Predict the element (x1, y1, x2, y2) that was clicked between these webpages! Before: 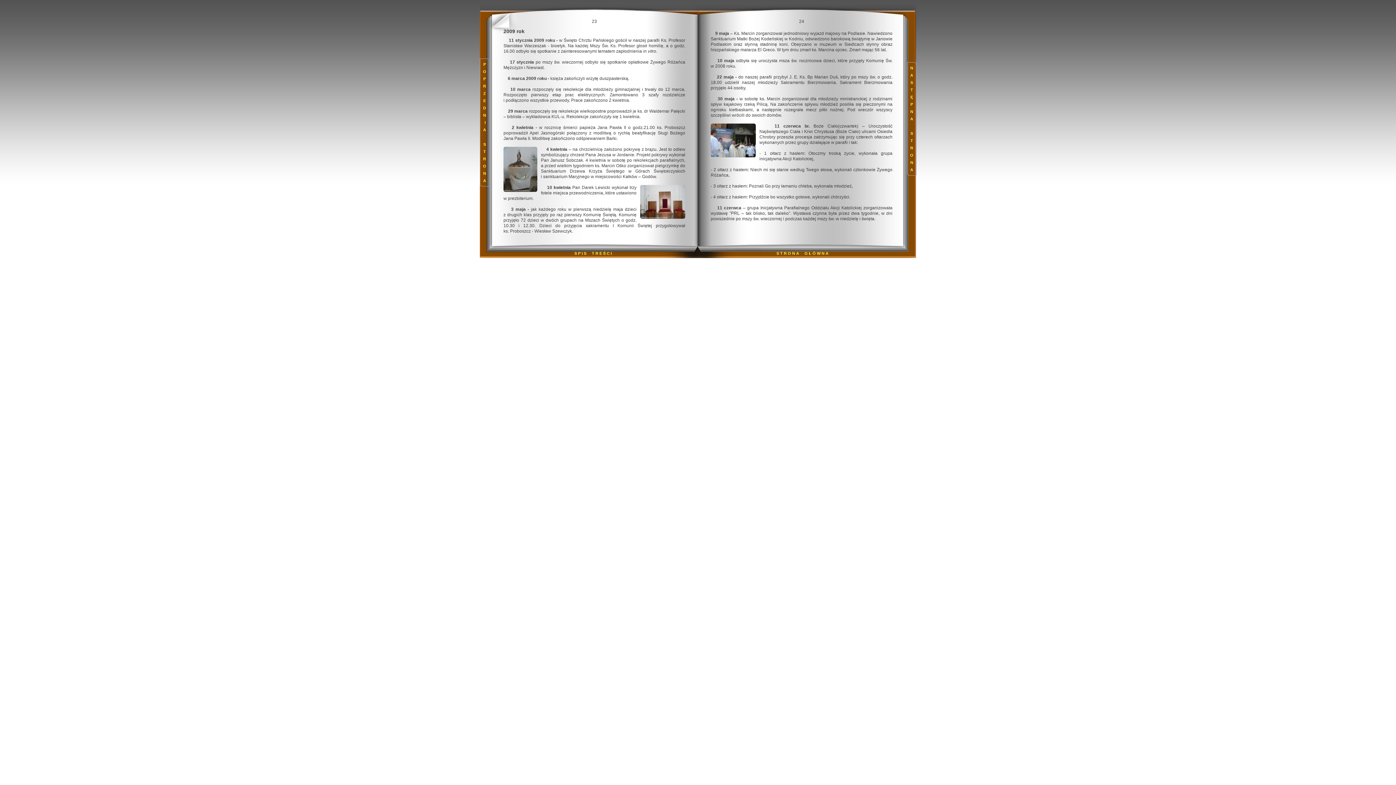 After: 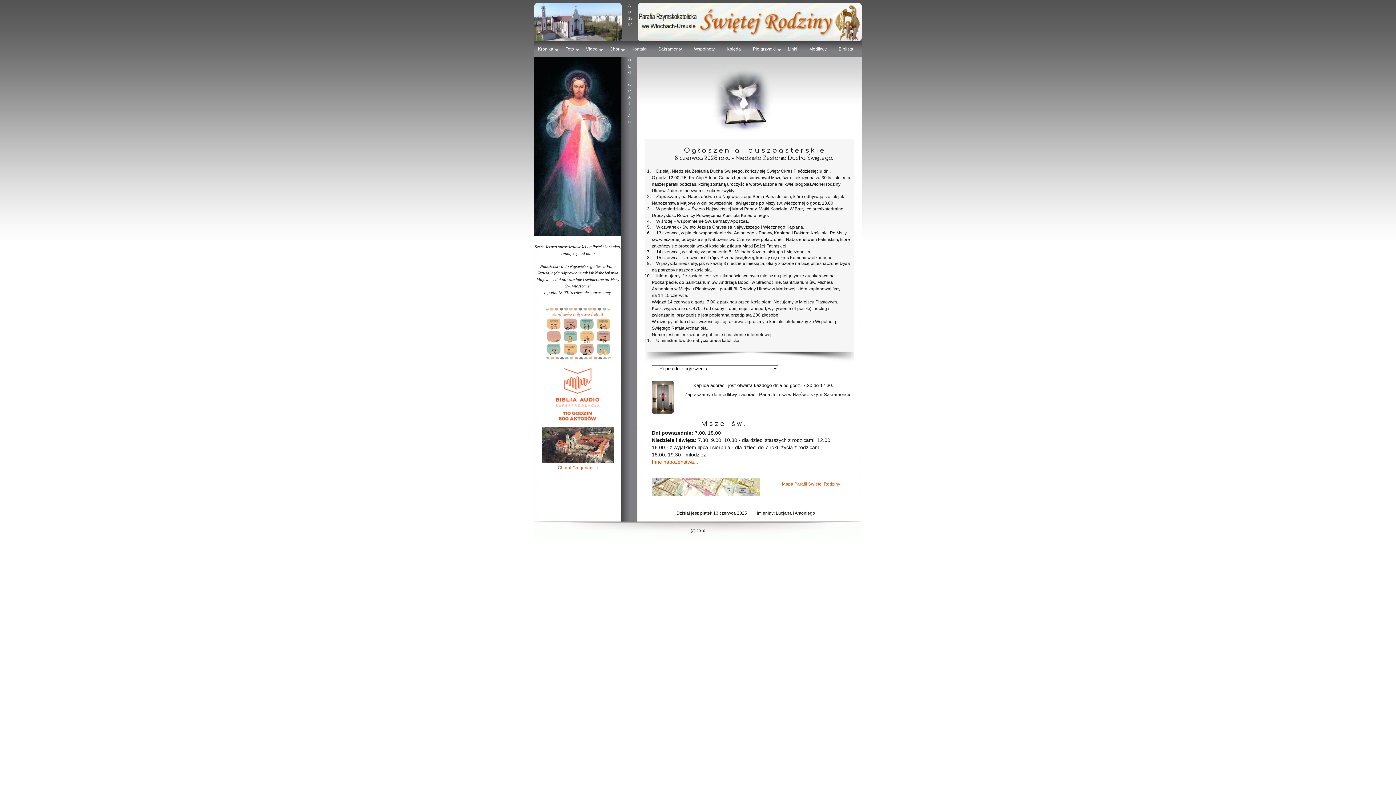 Action: label: S T R O N A     G Ł Ó W N A bbox: (613, 251, 828, 255)